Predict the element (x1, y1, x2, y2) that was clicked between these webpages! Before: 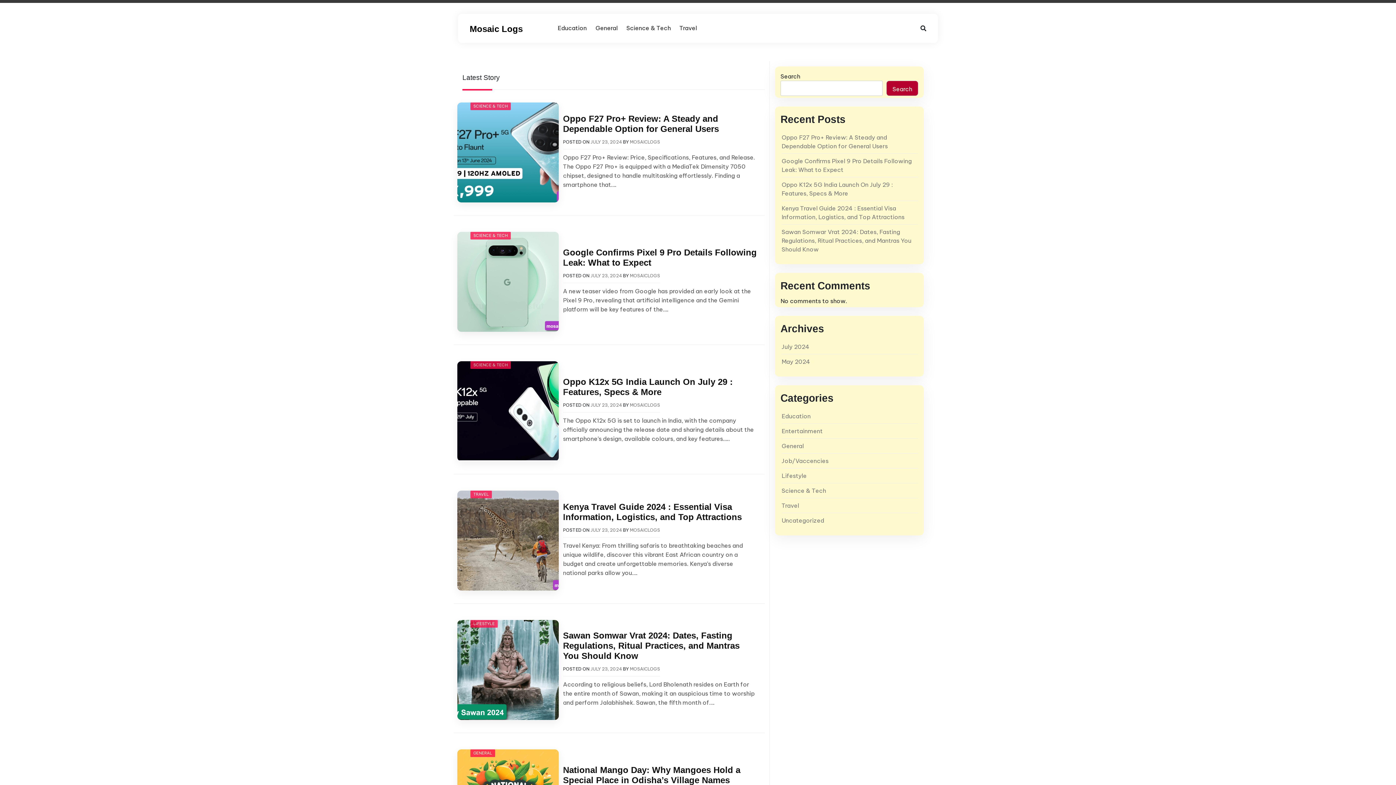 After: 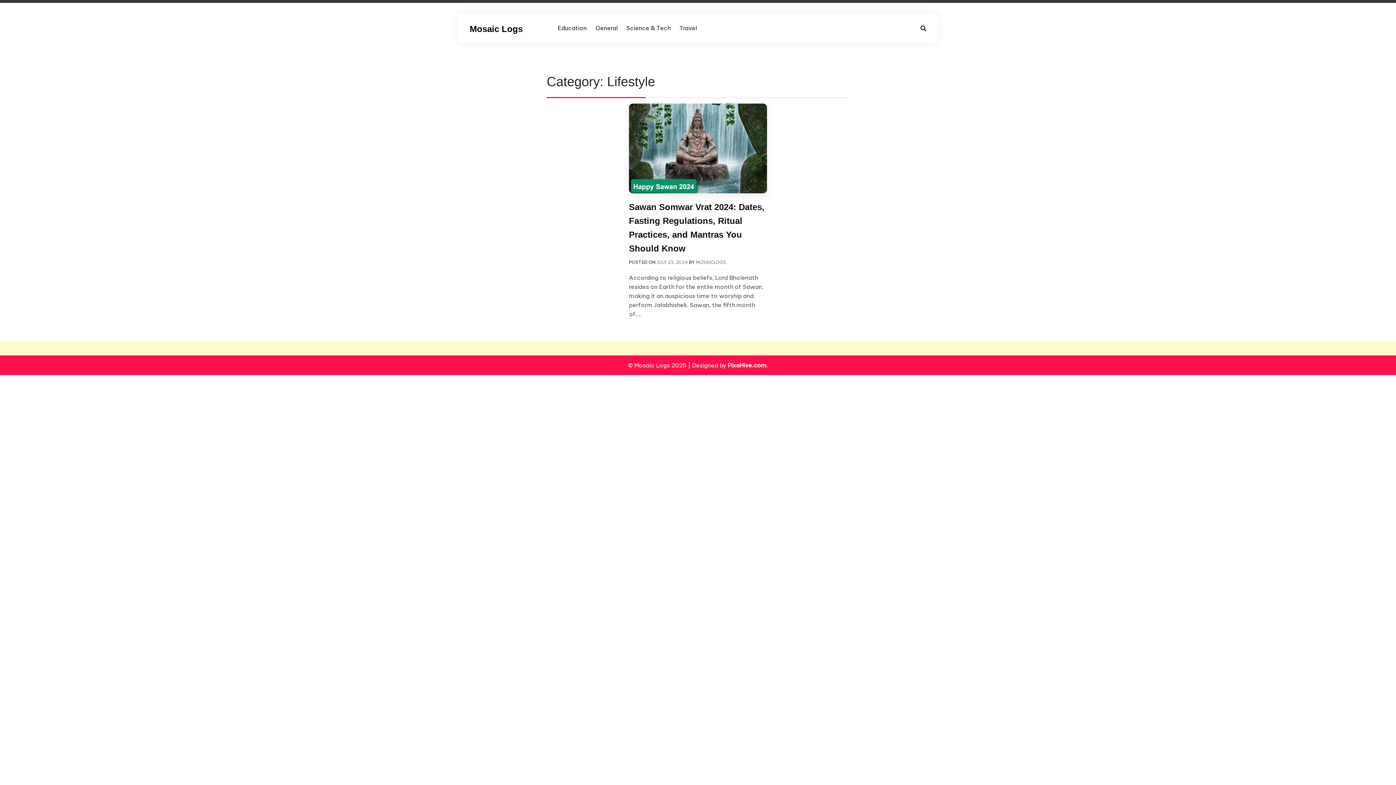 Action: label: Lifestyle bbox: (781, 472, 806, 479)